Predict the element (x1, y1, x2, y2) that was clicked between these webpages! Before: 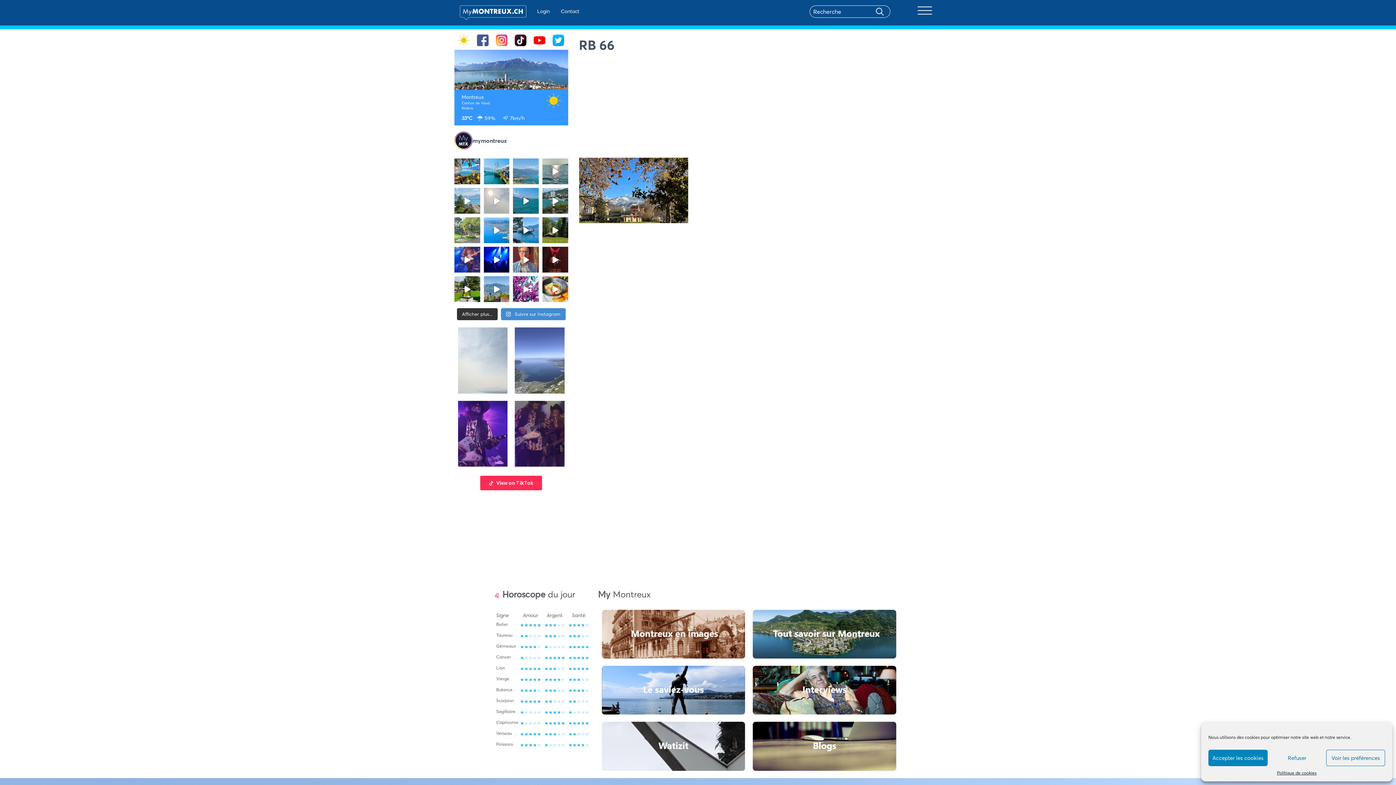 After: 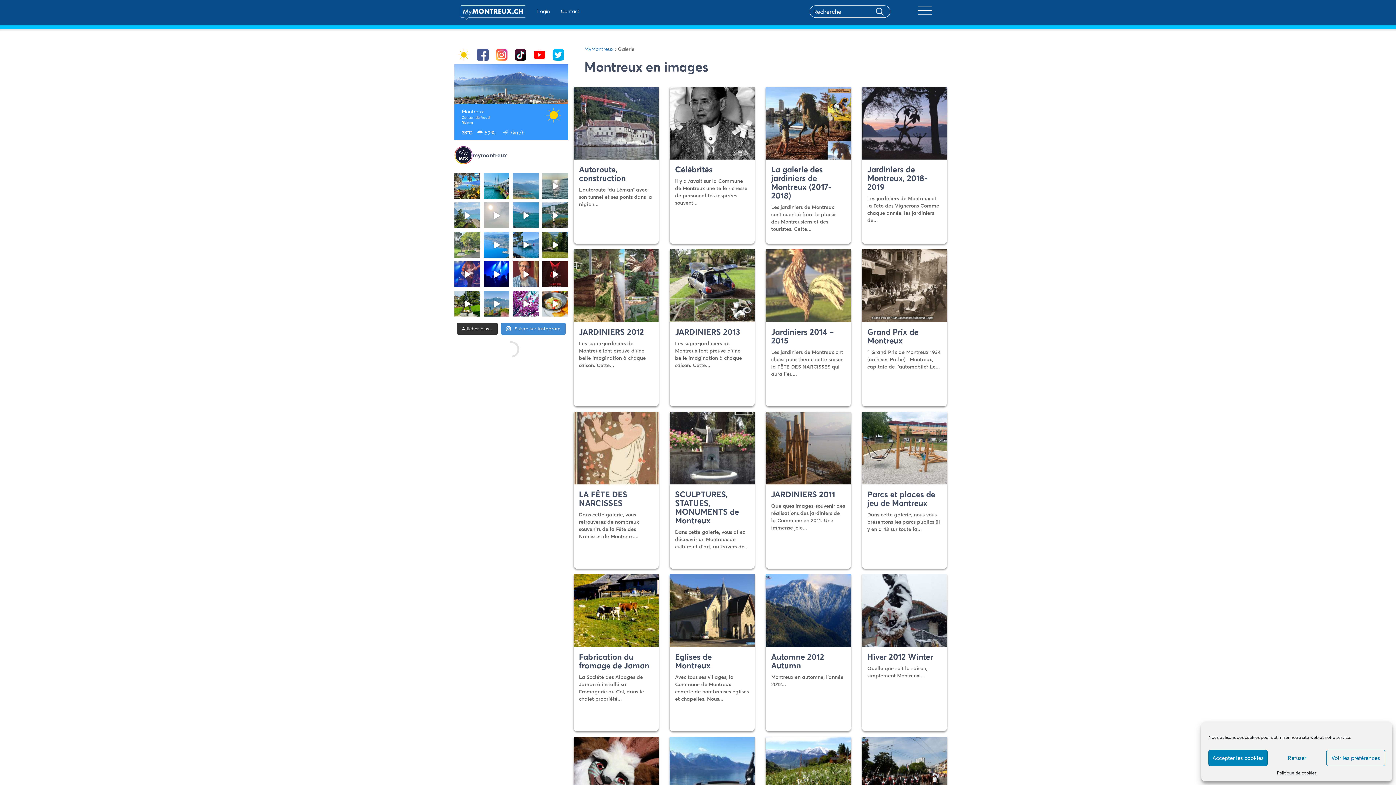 Action: bbox: (601, 654, 745, 703)